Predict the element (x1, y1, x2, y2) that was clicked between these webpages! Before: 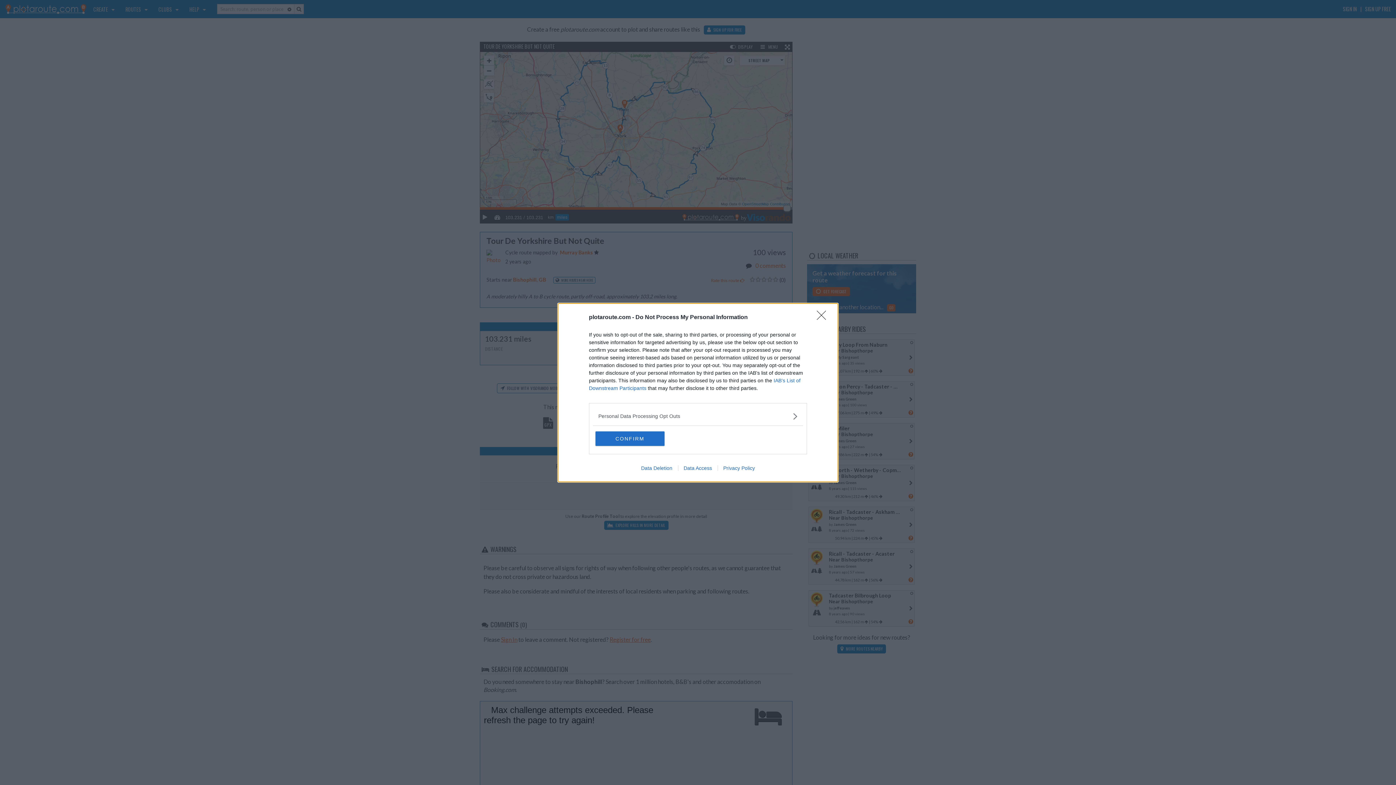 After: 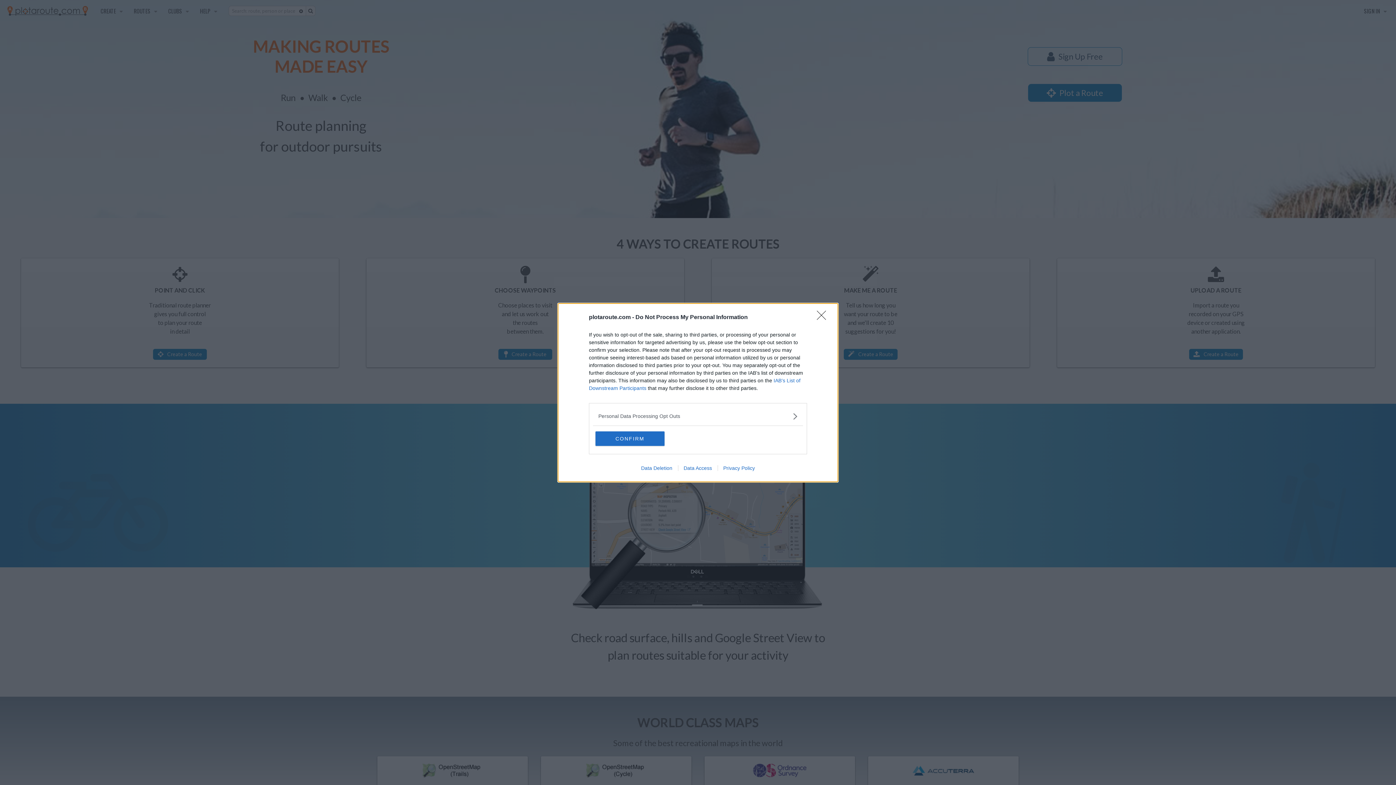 Action: label: Privacy Policy bbox: (717, 465, 760, 471)